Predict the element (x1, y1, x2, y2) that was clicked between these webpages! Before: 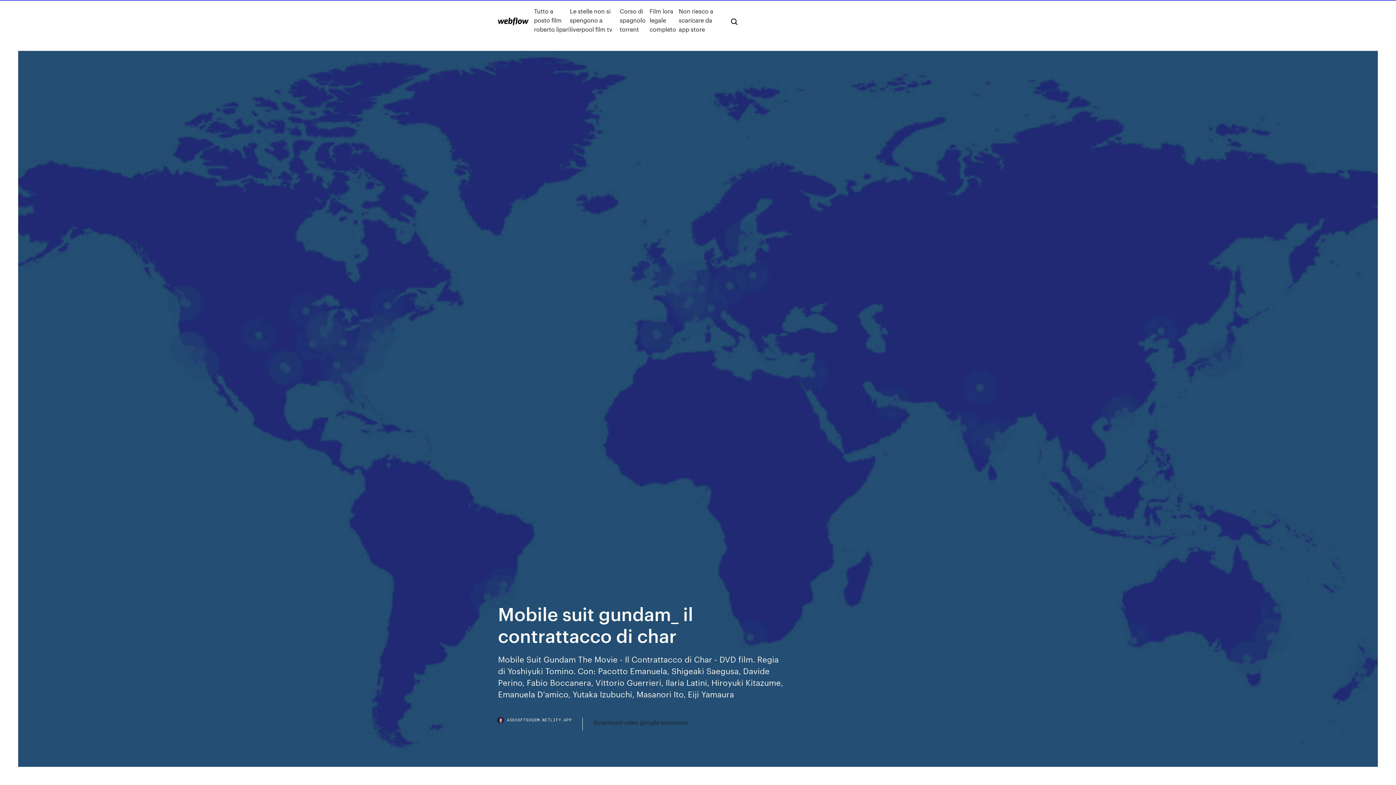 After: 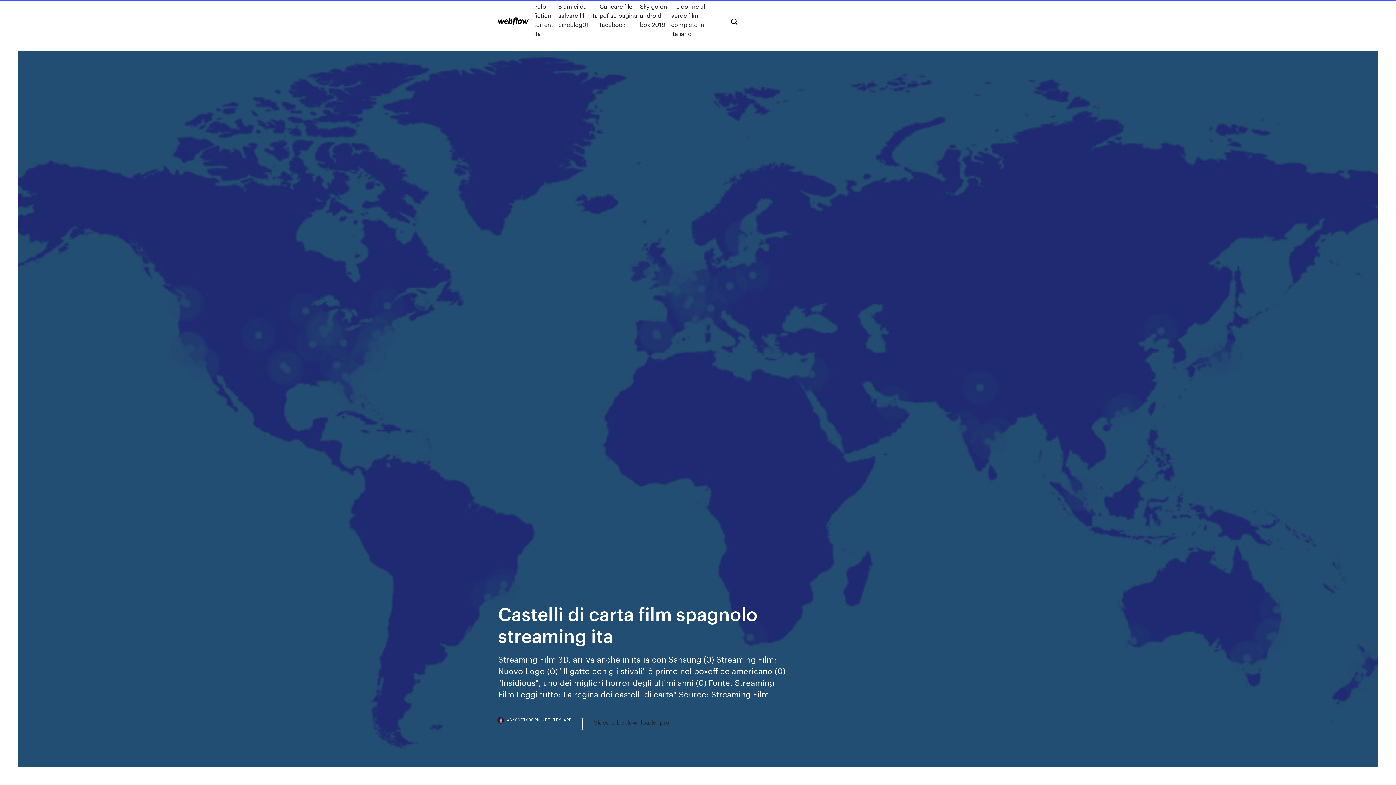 Action: bbox: (498, 17, 528, 25)